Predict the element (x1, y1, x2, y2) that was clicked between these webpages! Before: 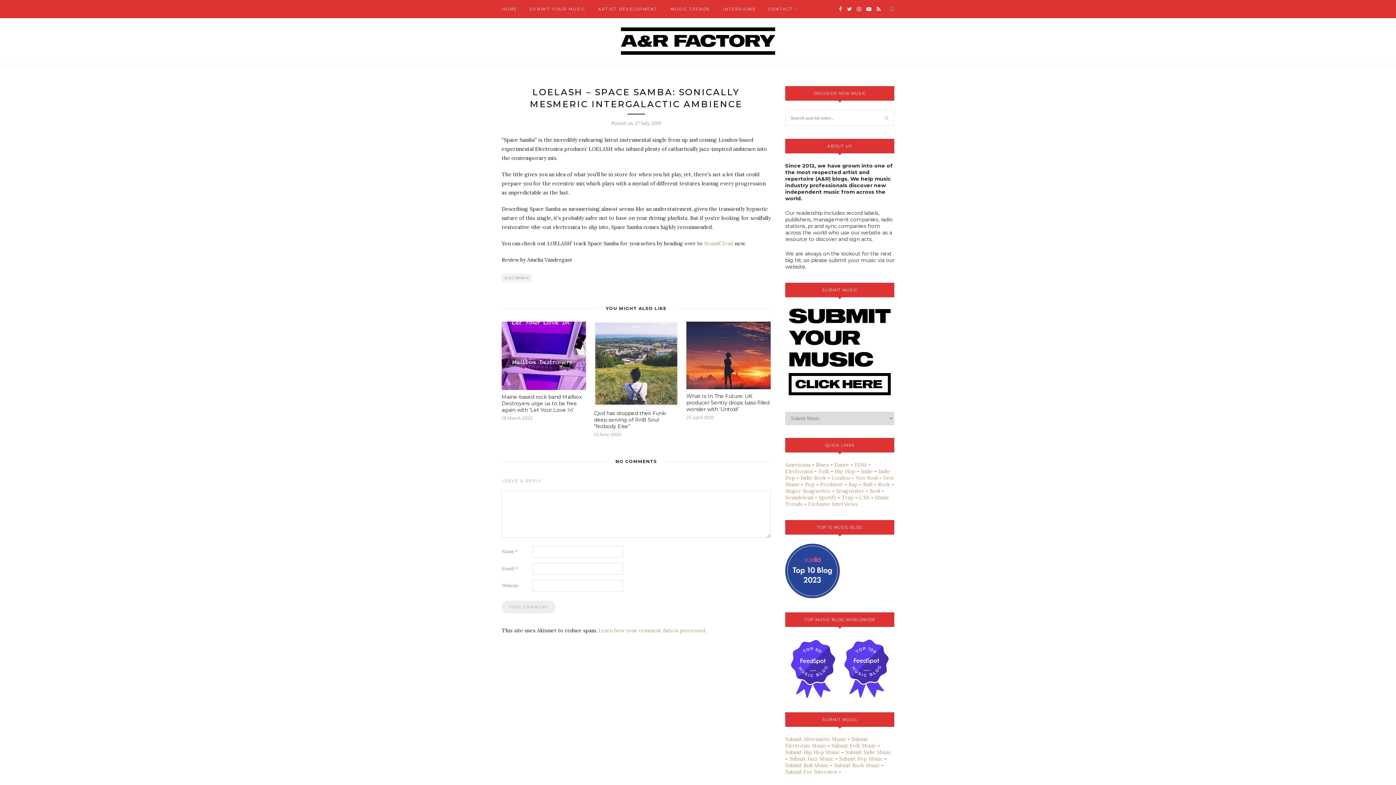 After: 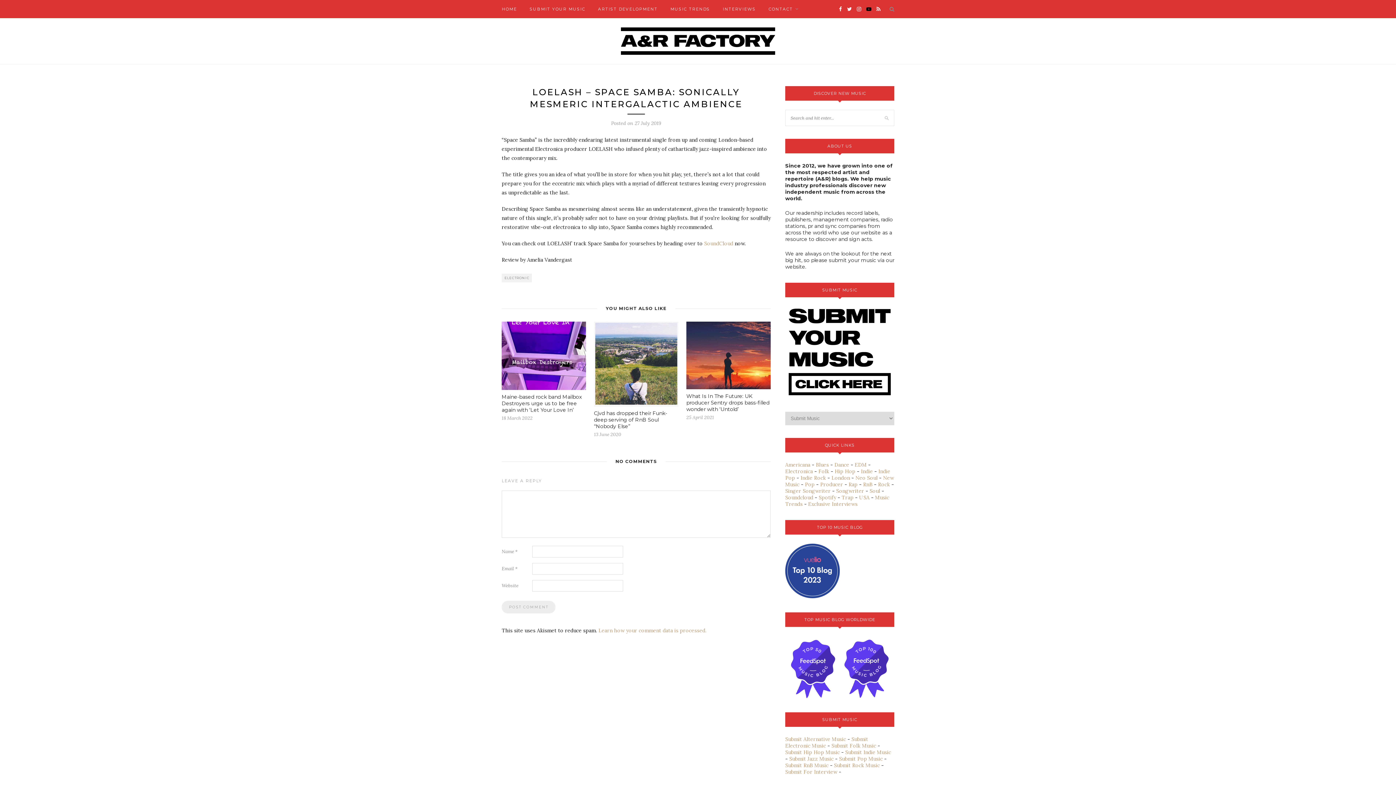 Action: bbox: (866, 0, 871, 18)